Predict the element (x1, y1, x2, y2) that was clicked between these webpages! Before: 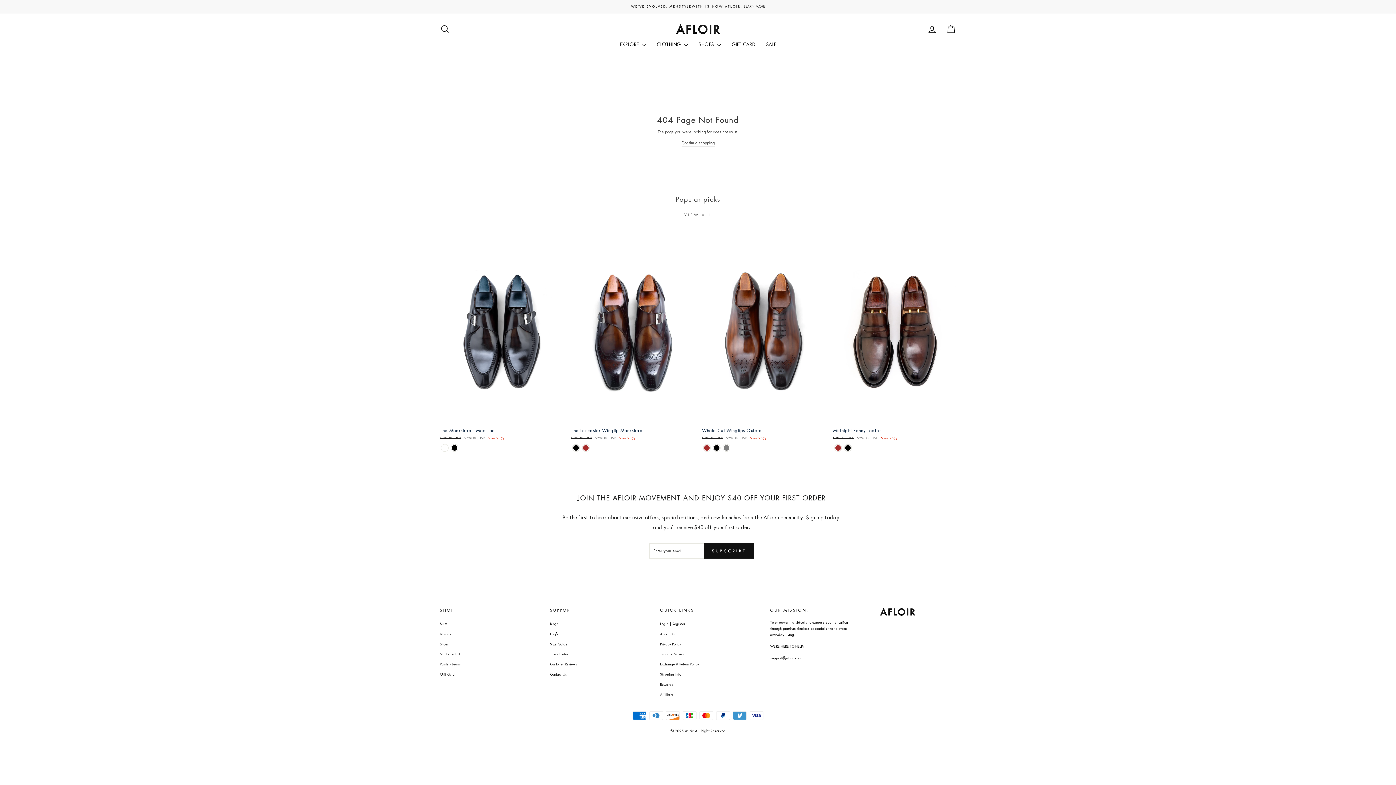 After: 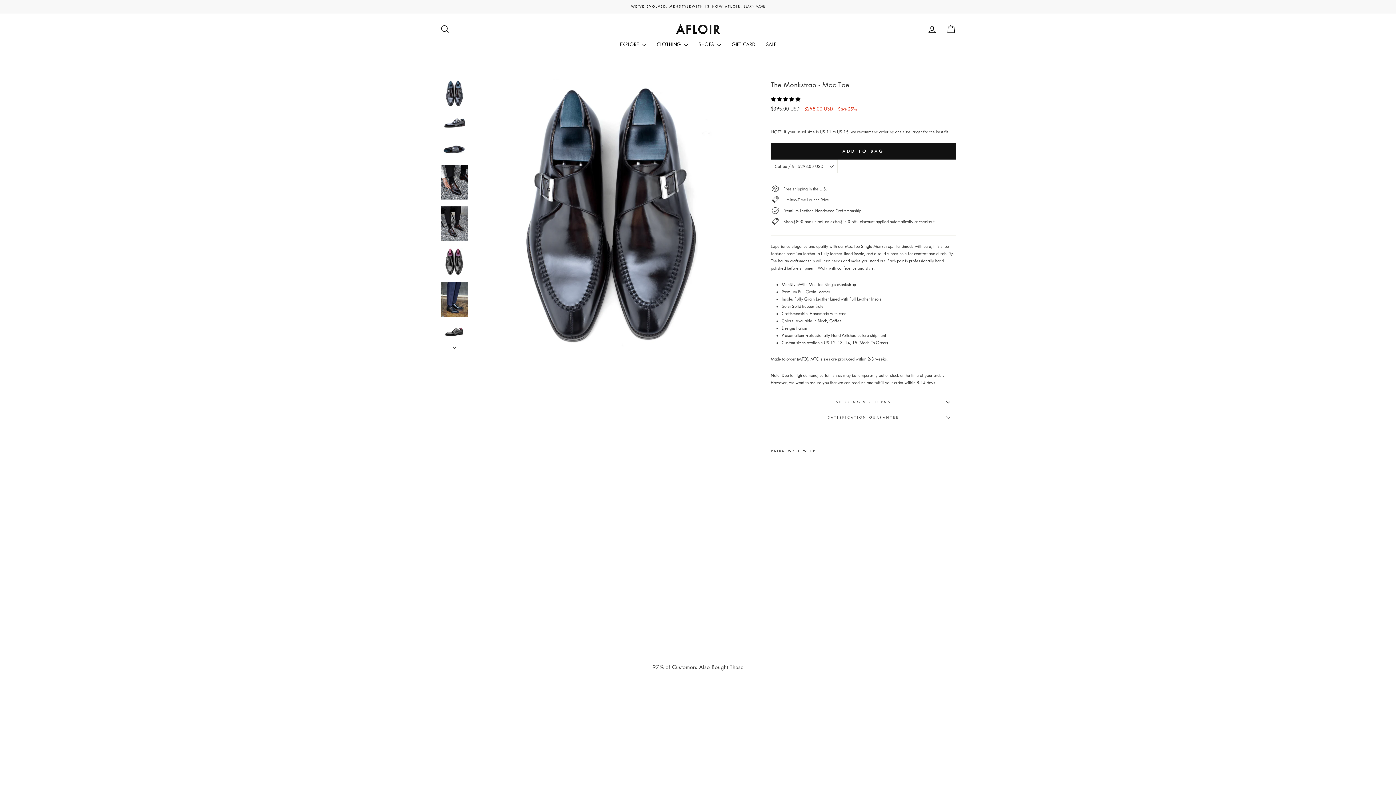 Action: label: The Monkstrap - Moc Toe - Coffee bbox: (441, 444, 448, 451)